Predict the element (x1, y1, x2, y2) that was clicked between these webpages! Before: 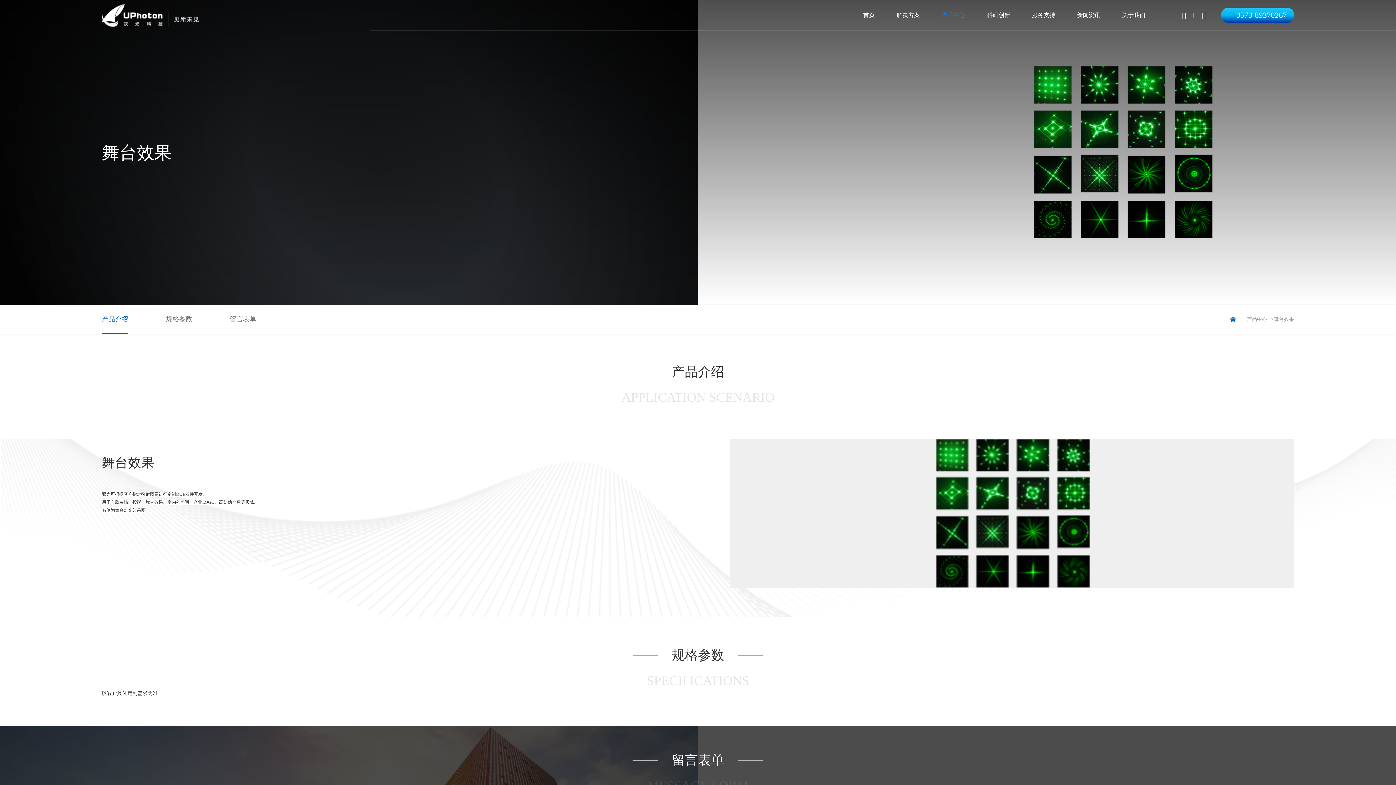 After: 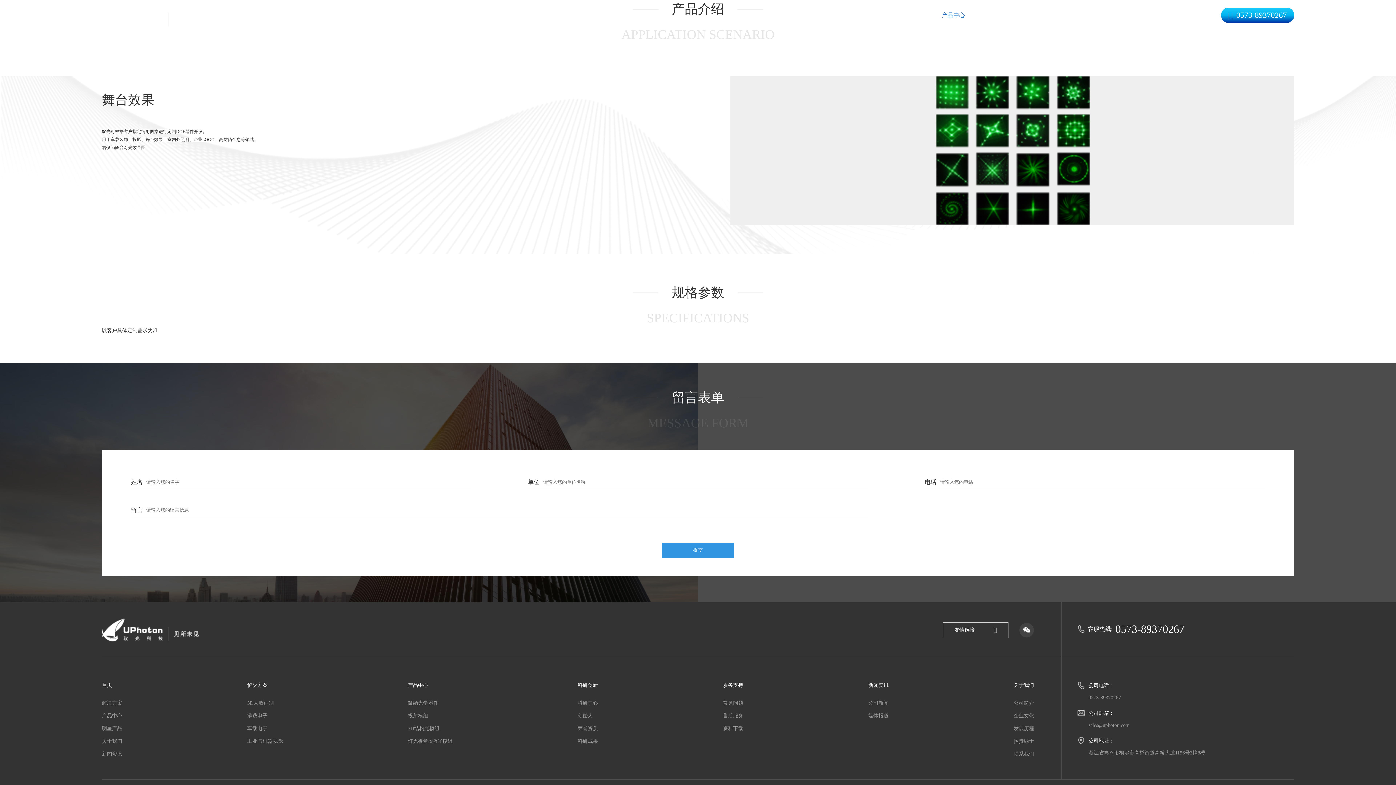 Action: bbox: (101, 305, 128, 333) label: 产品介绍